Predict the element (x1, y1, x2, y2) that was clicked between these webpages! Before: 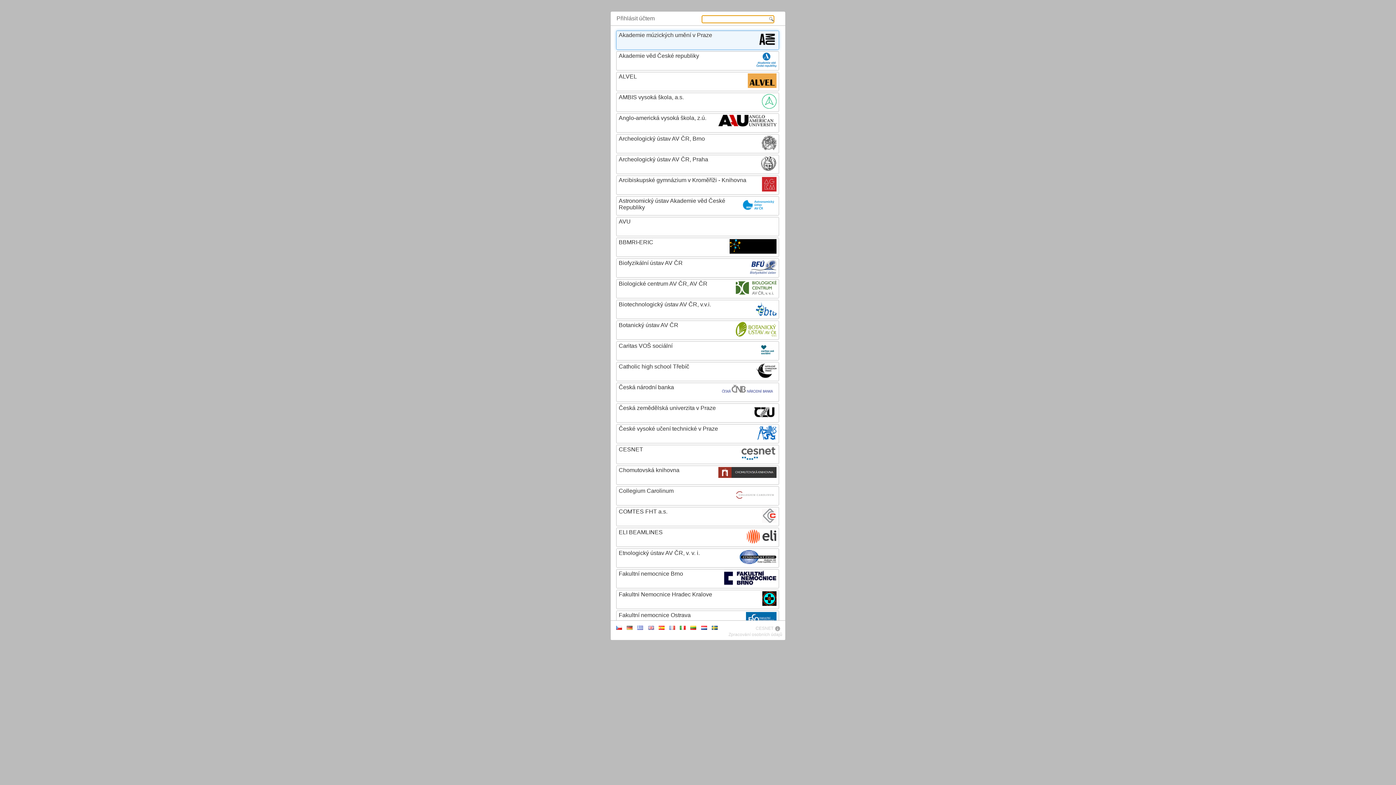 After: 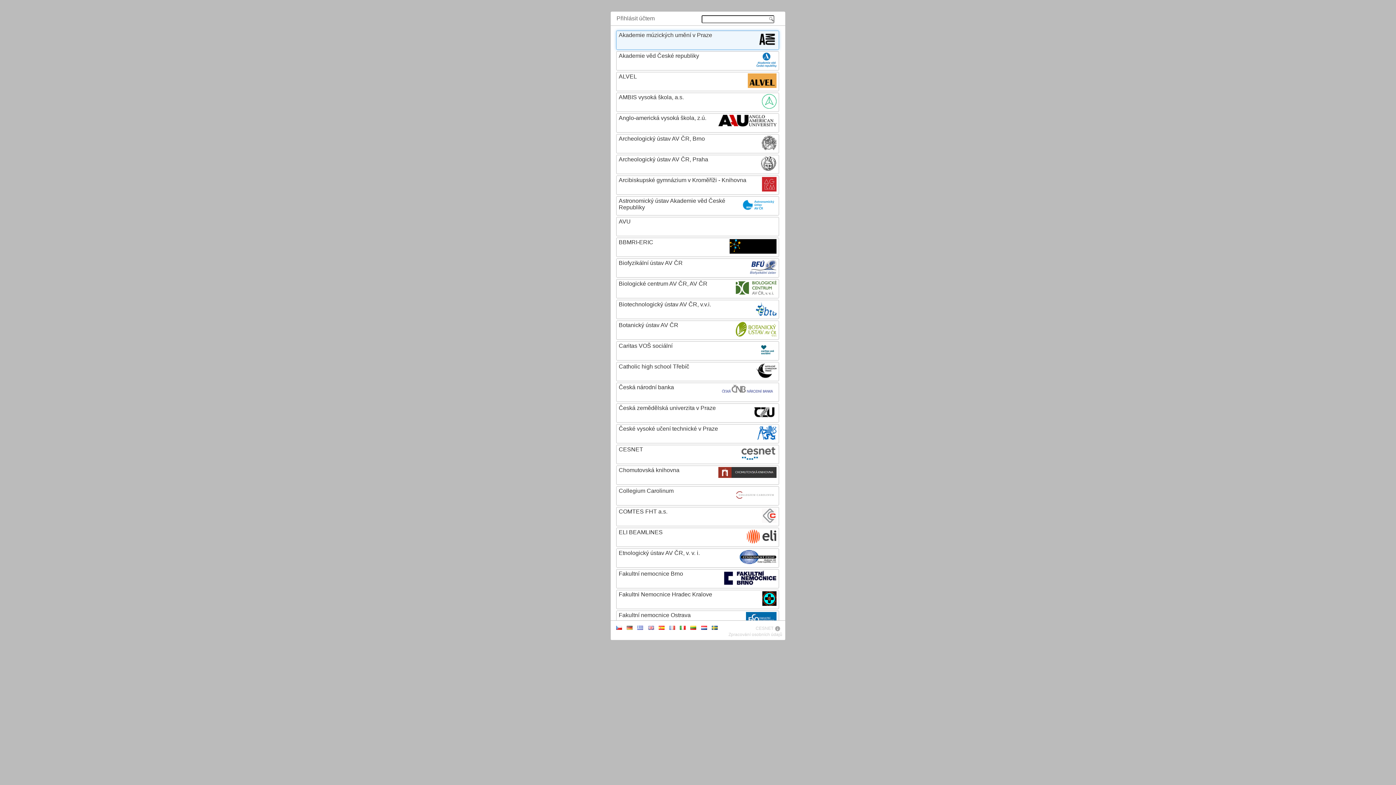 Action: label: CESNET bbox: (755, 626, 779, 631)